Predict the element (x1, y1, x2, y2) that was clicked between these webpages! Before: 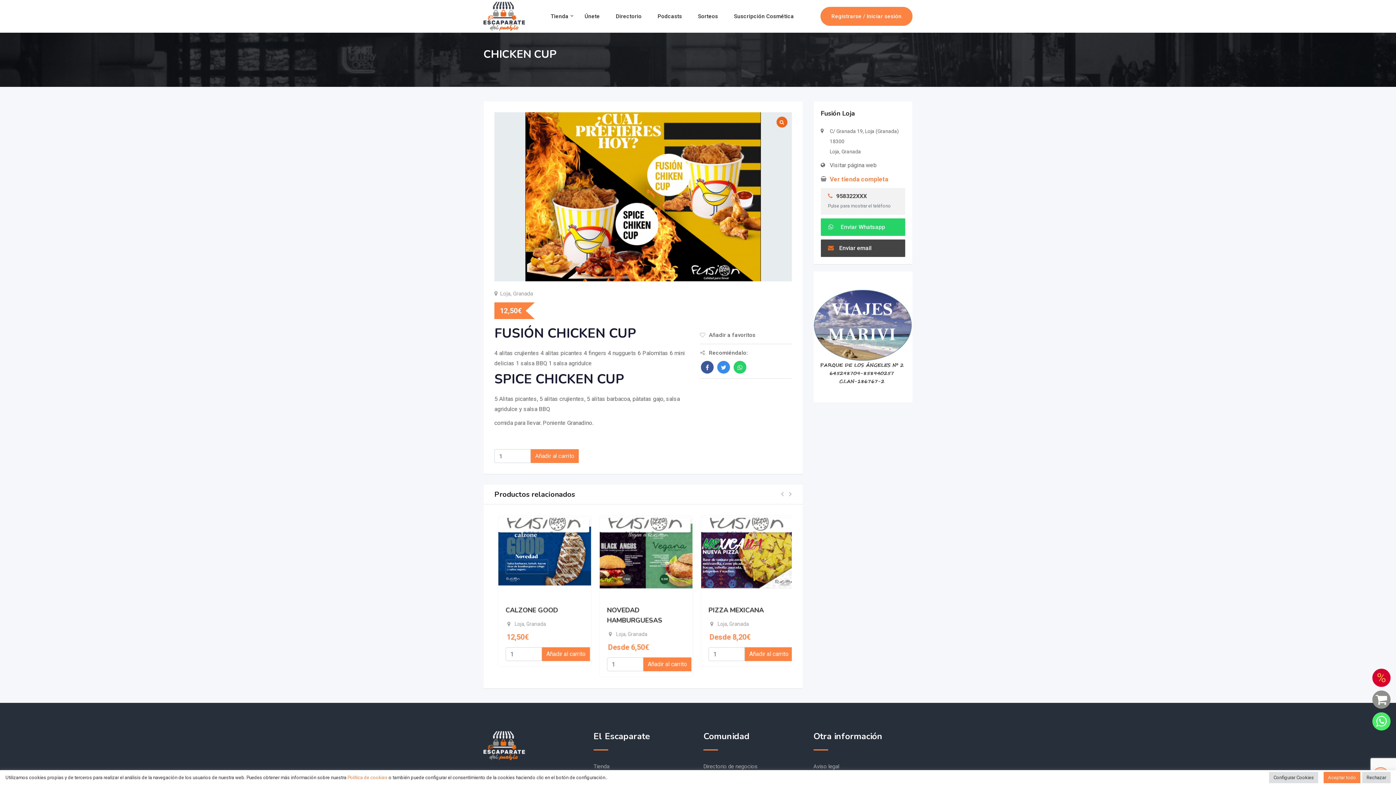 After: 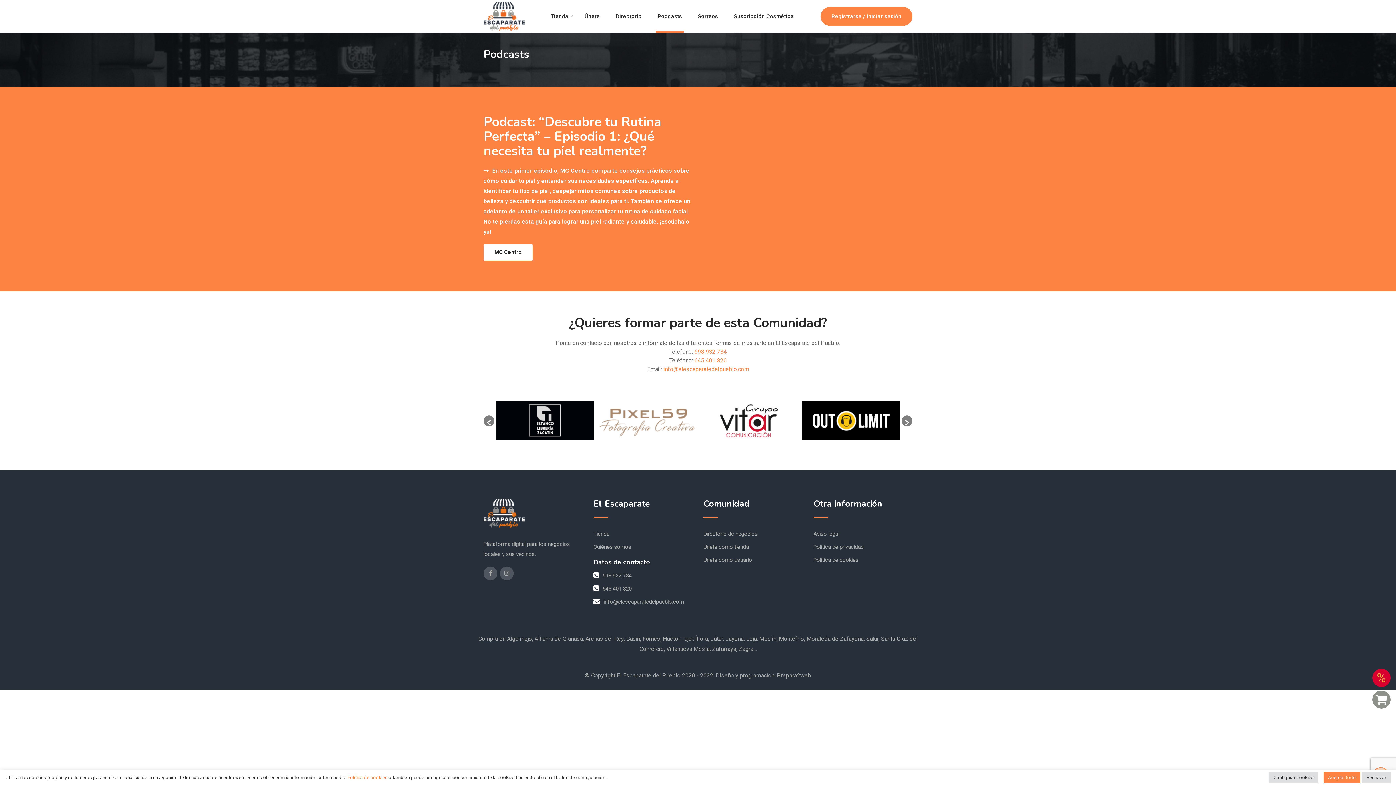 Action: label: Podcasts bbox: (650, 0, 689, 32)